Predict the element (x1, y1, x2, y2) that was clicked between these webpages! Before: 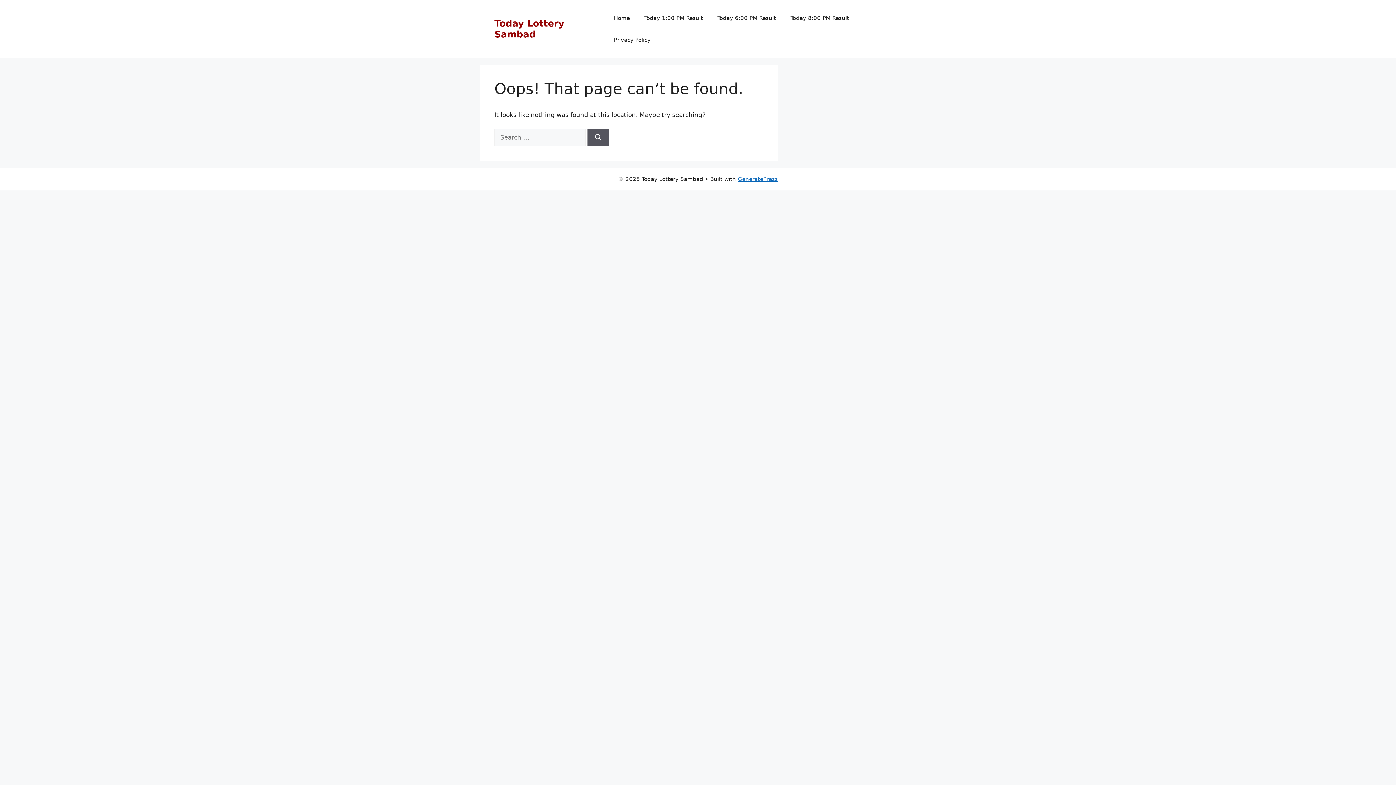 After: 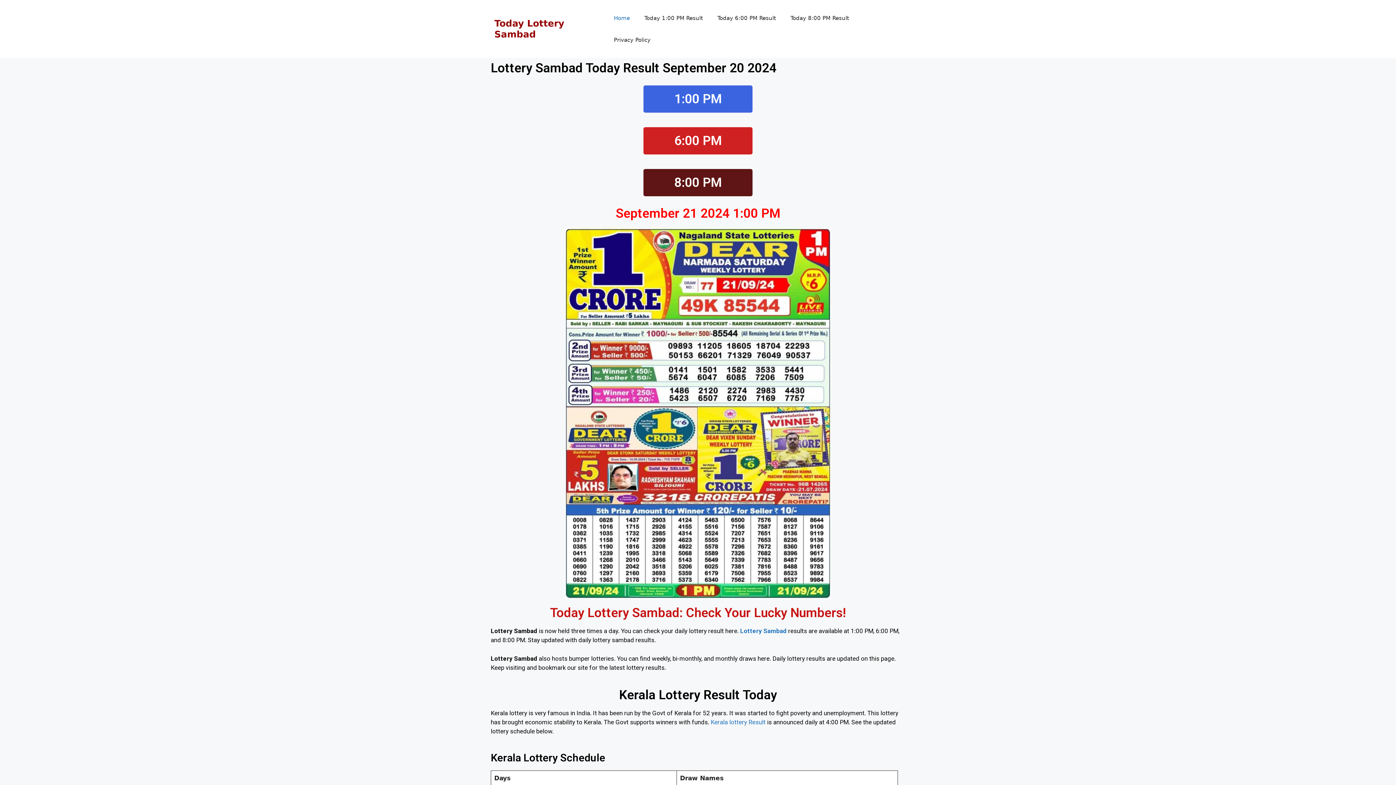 Action: label: Home bbox: (606, 7, 637, 29)